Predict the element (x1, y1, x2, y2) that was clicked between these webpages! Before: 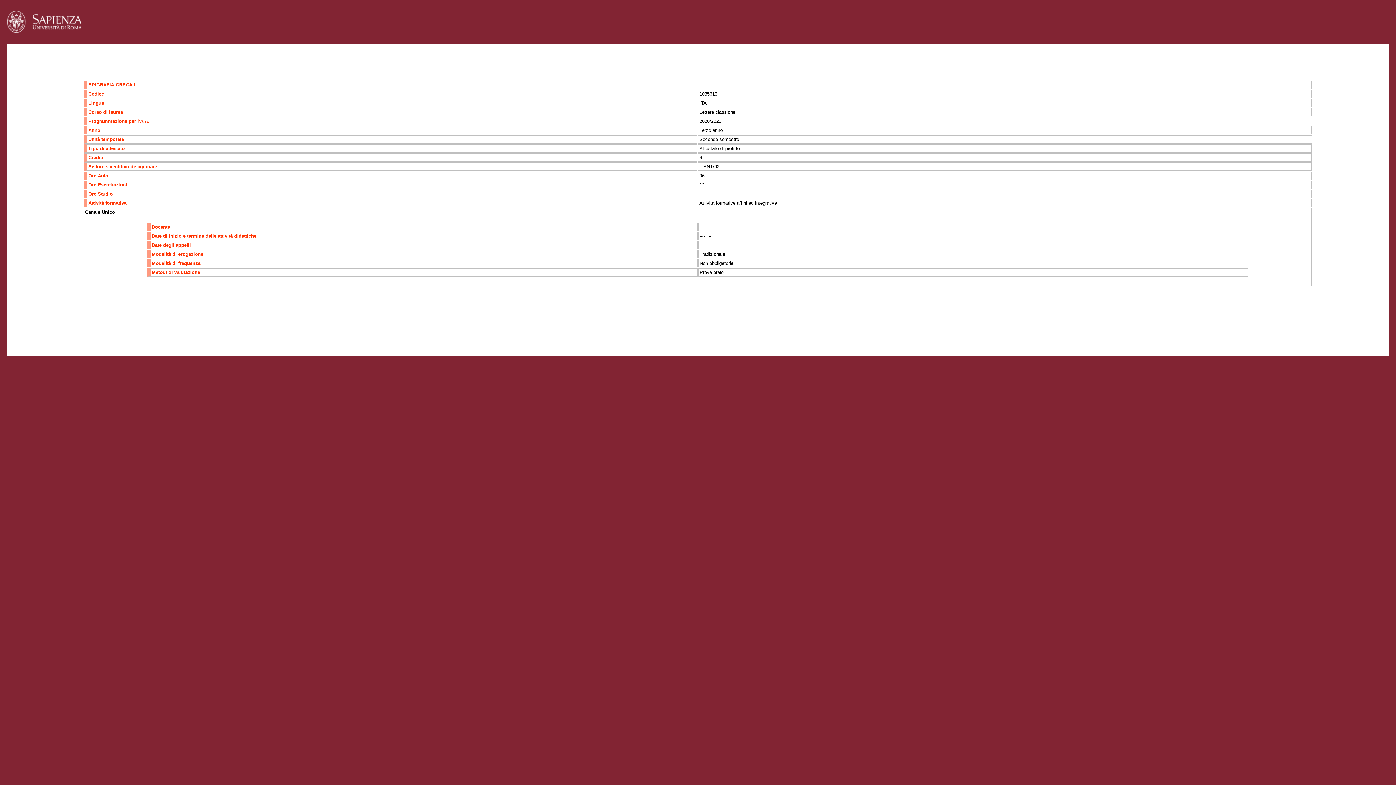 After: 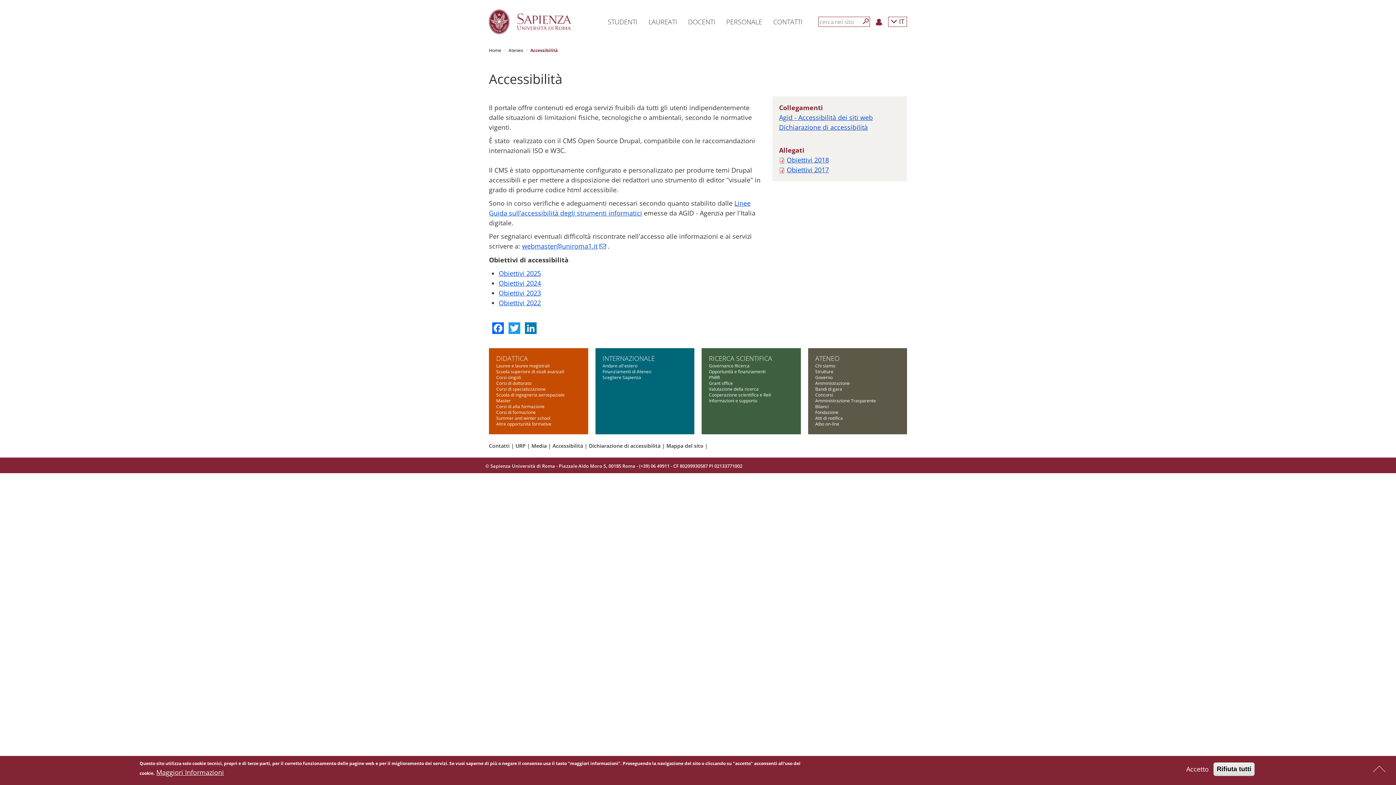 Action: bbox: (40, 334, 66, 339) label: Accessibilità